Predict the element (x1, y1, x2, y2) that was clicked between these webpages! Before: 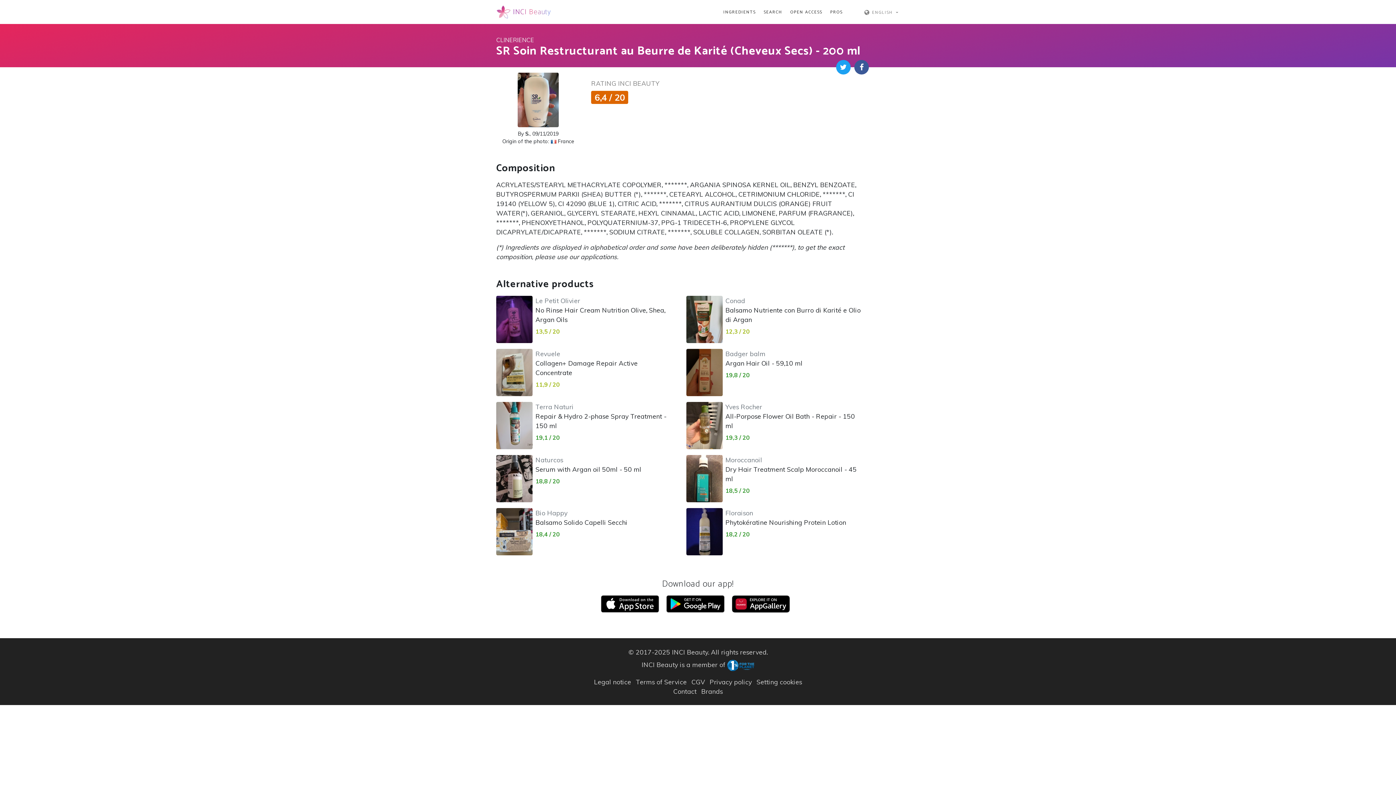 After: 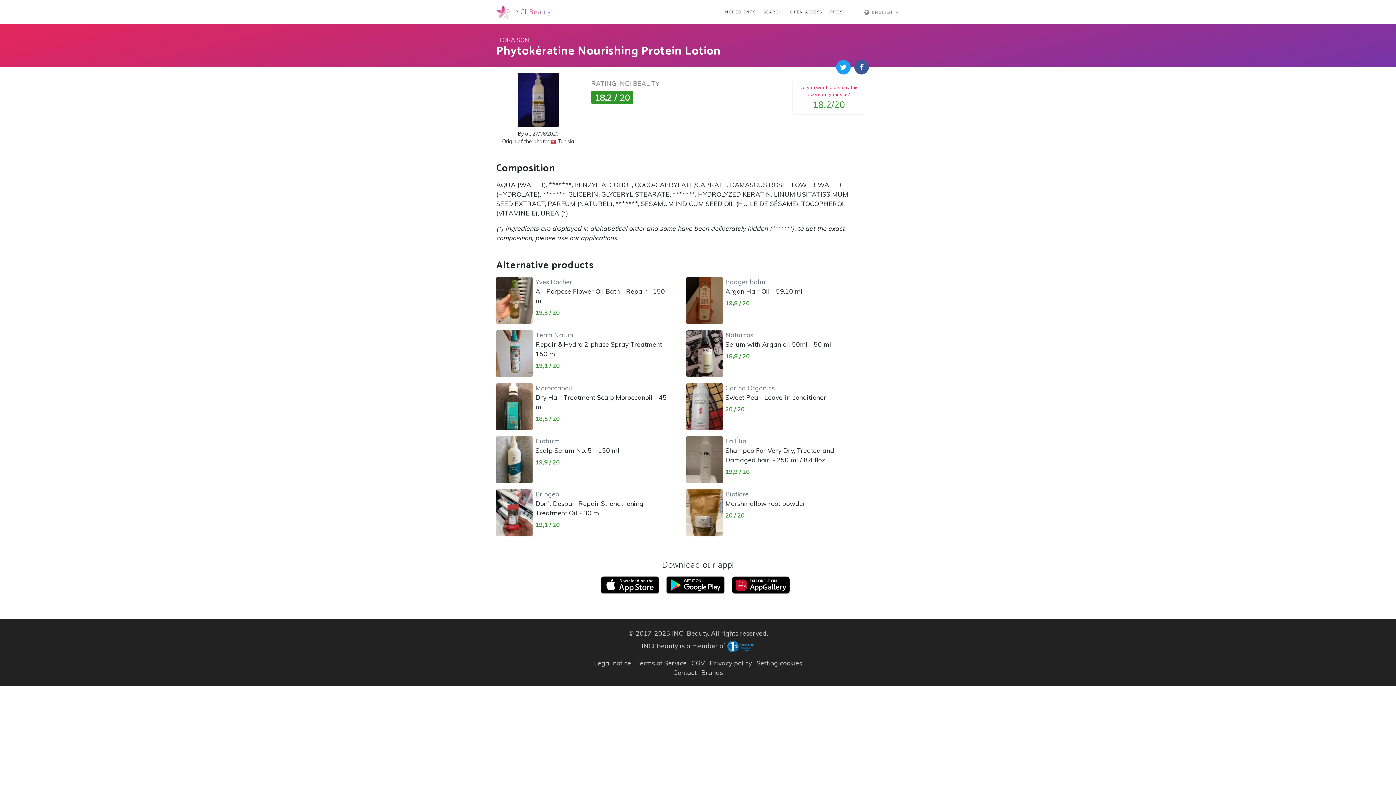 Action: label: Floraison
Phytokératine Nourishing Protein Lotion bbox: (725, 508, 846, 526)